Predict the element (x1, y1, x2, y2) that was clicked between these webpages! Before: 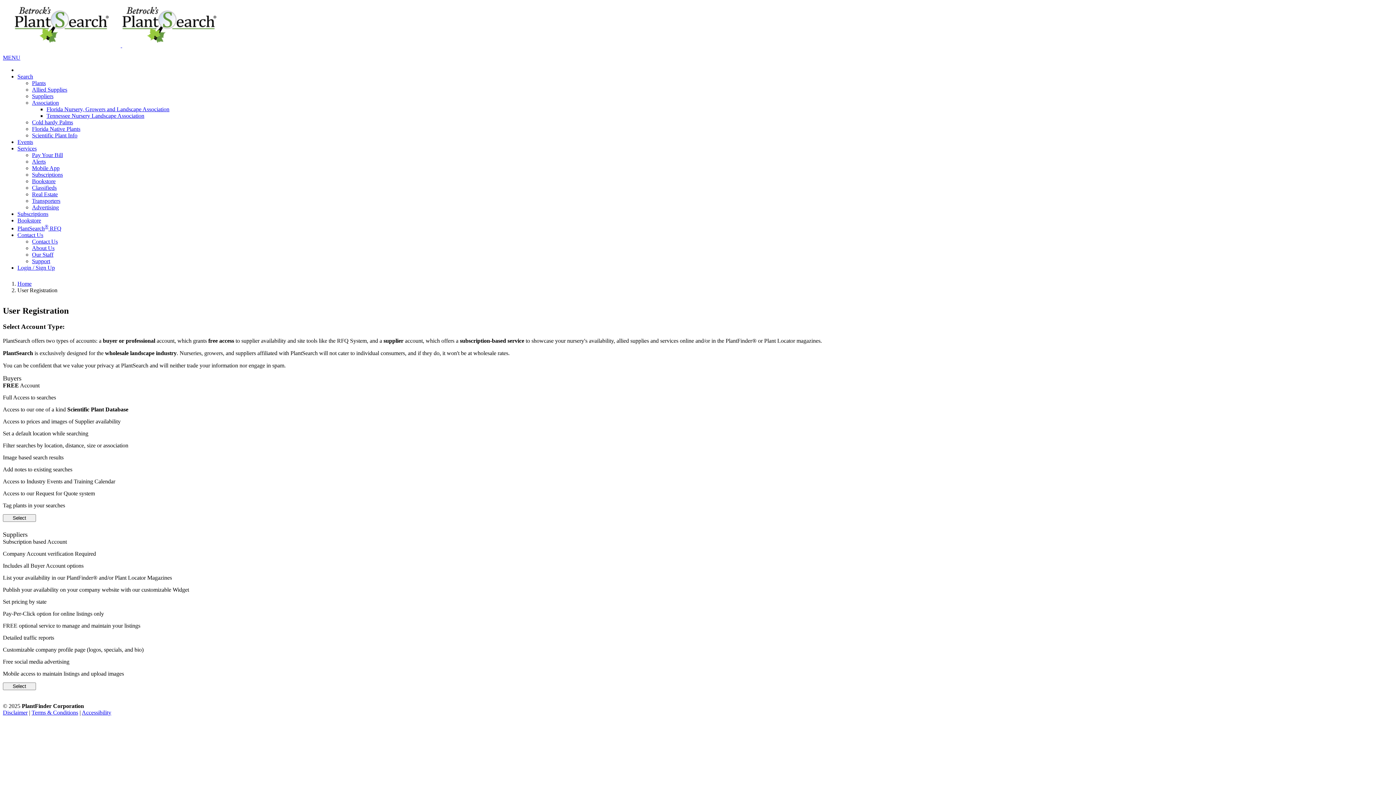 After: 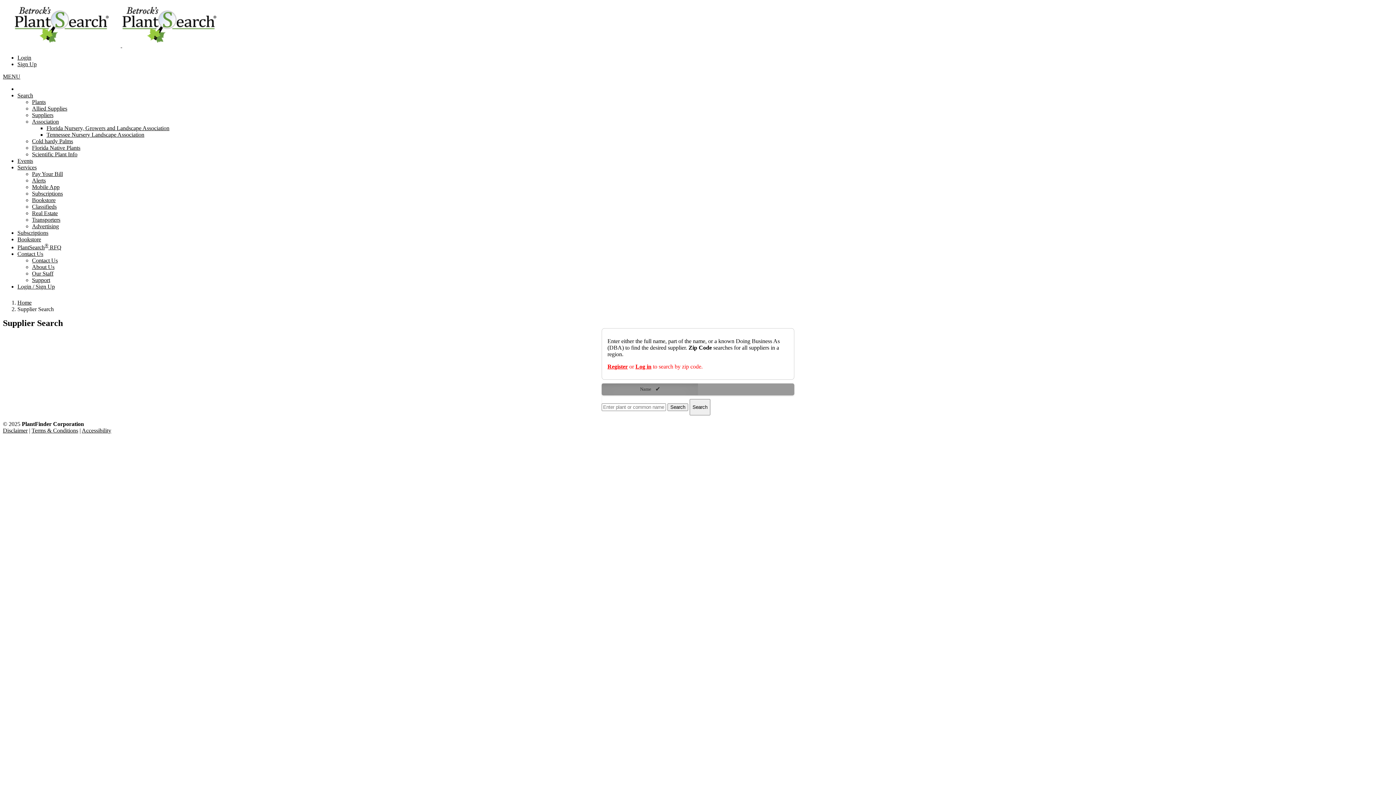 Action: label: Suppliers bbox: (32, 93, 53, 99)